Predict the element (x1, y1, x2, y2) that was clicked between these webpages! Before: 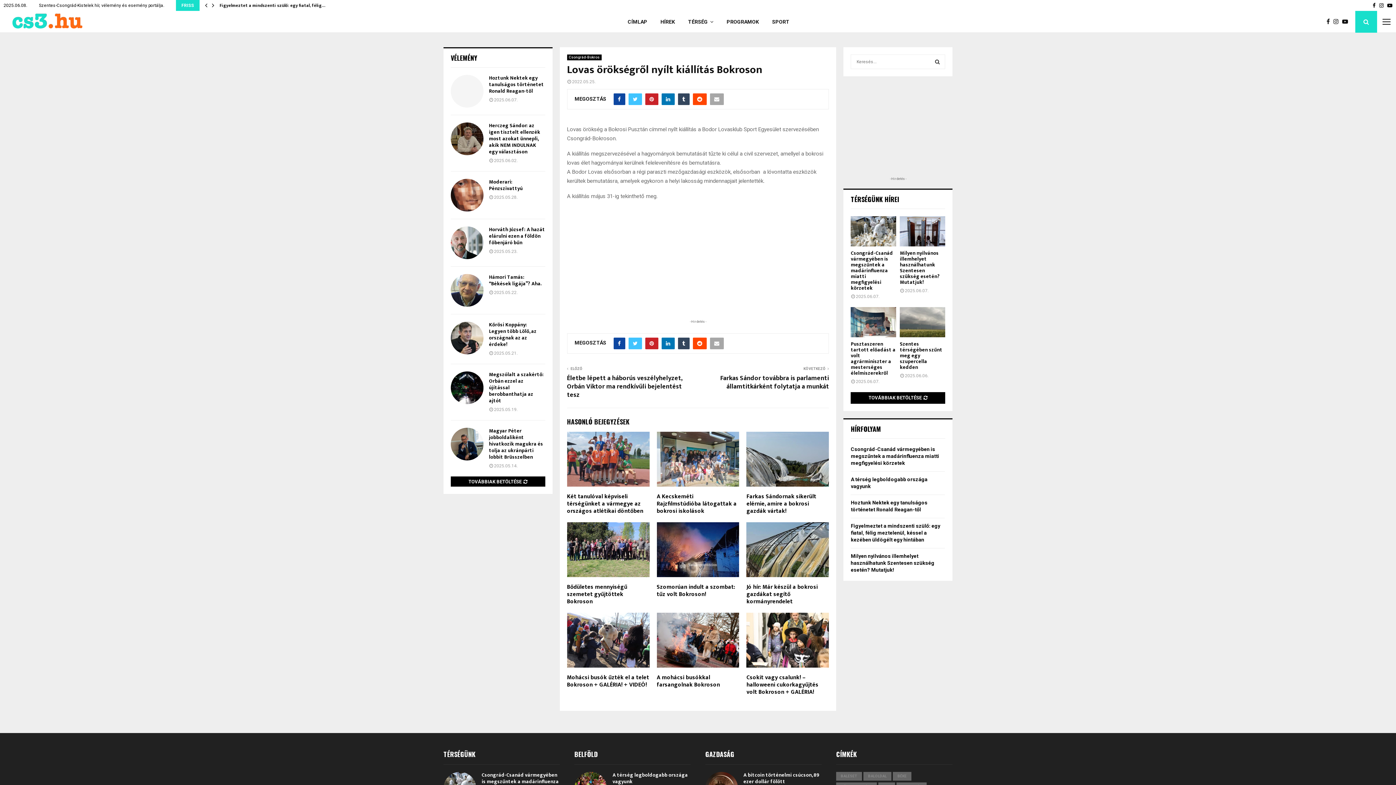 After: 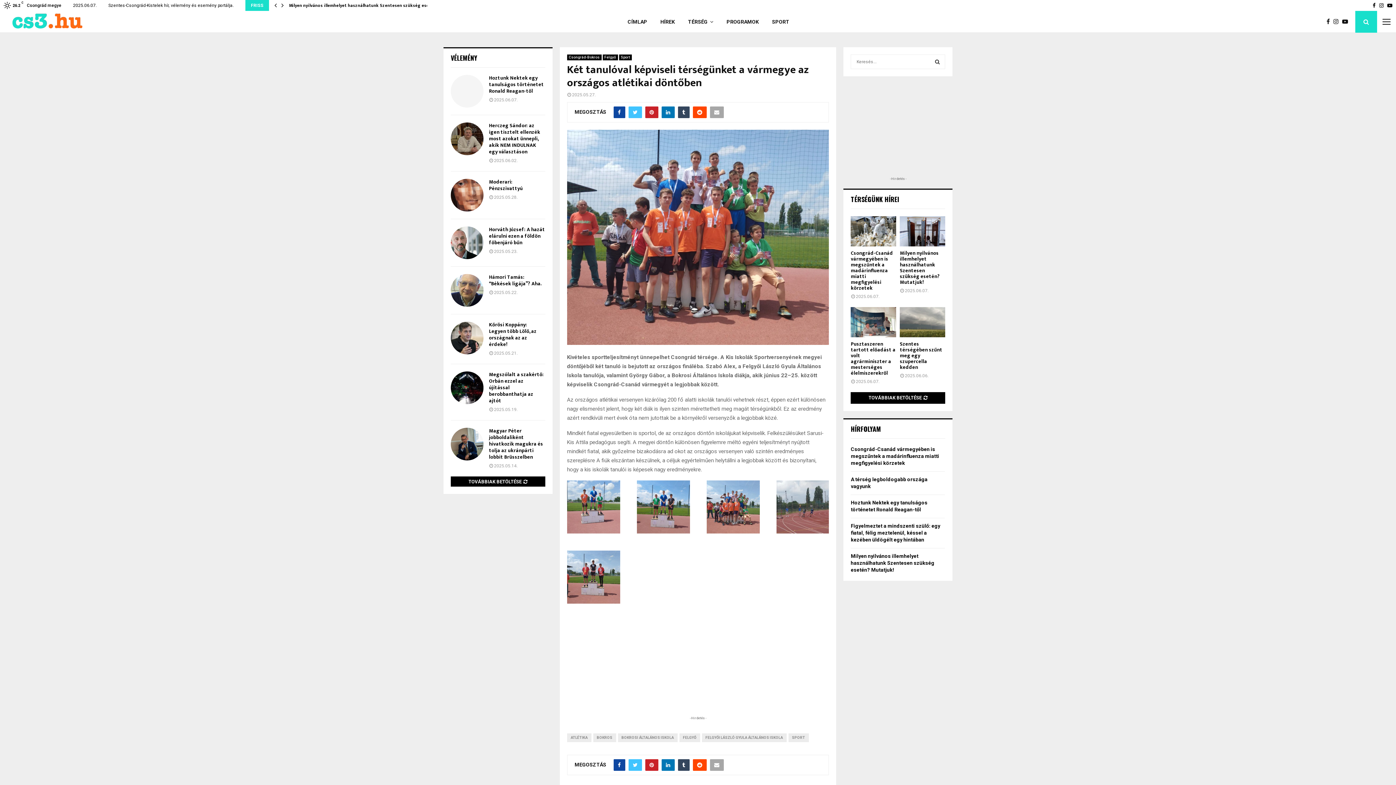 Action: label: Két tanulóval képviseli térségünket a vármegye az országos atlétikai döntőben bbox: (567, 491, 643, 516)